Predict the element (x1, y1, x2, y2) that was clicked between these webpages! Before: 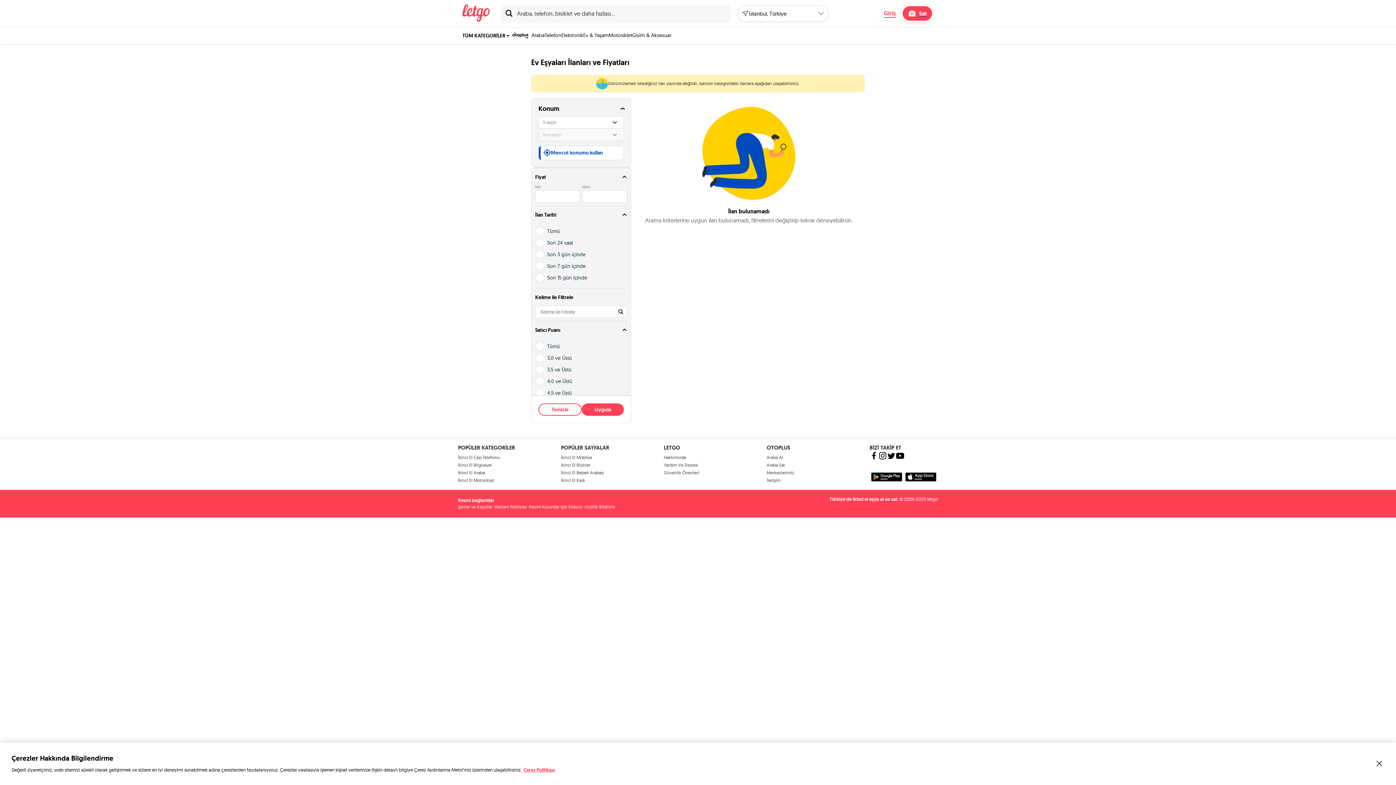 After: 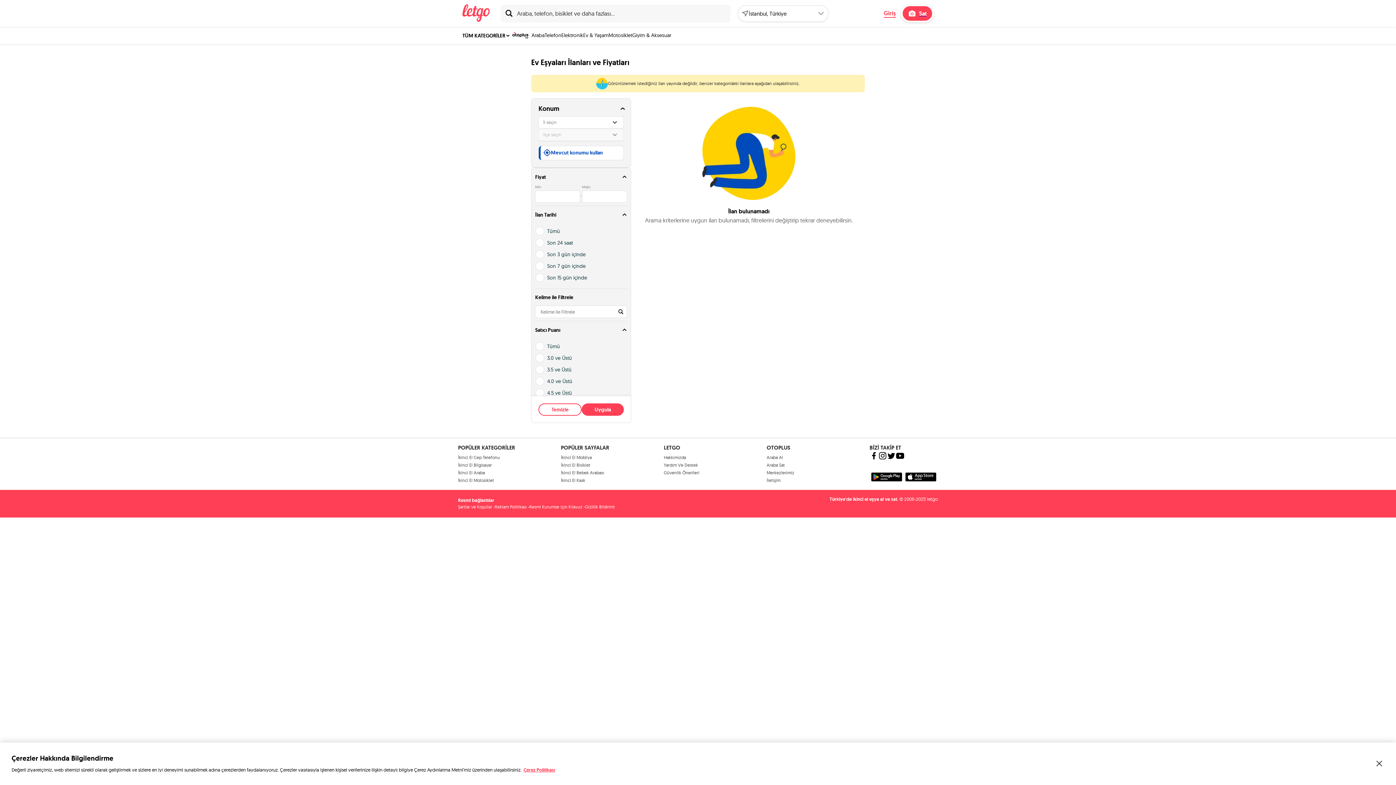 Action: bbox: (529, 504, 582, 509) label: Resmi Kurumlar için Kılavuz